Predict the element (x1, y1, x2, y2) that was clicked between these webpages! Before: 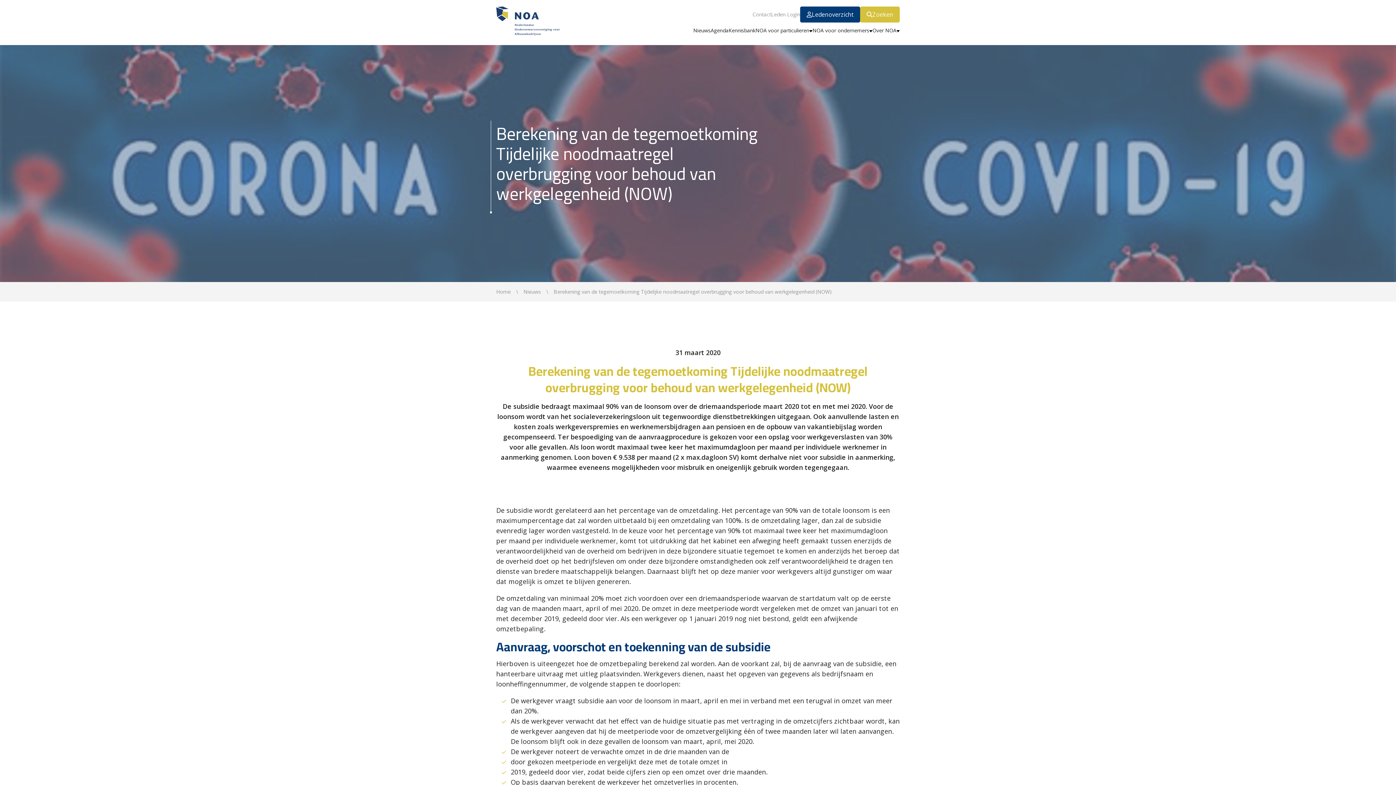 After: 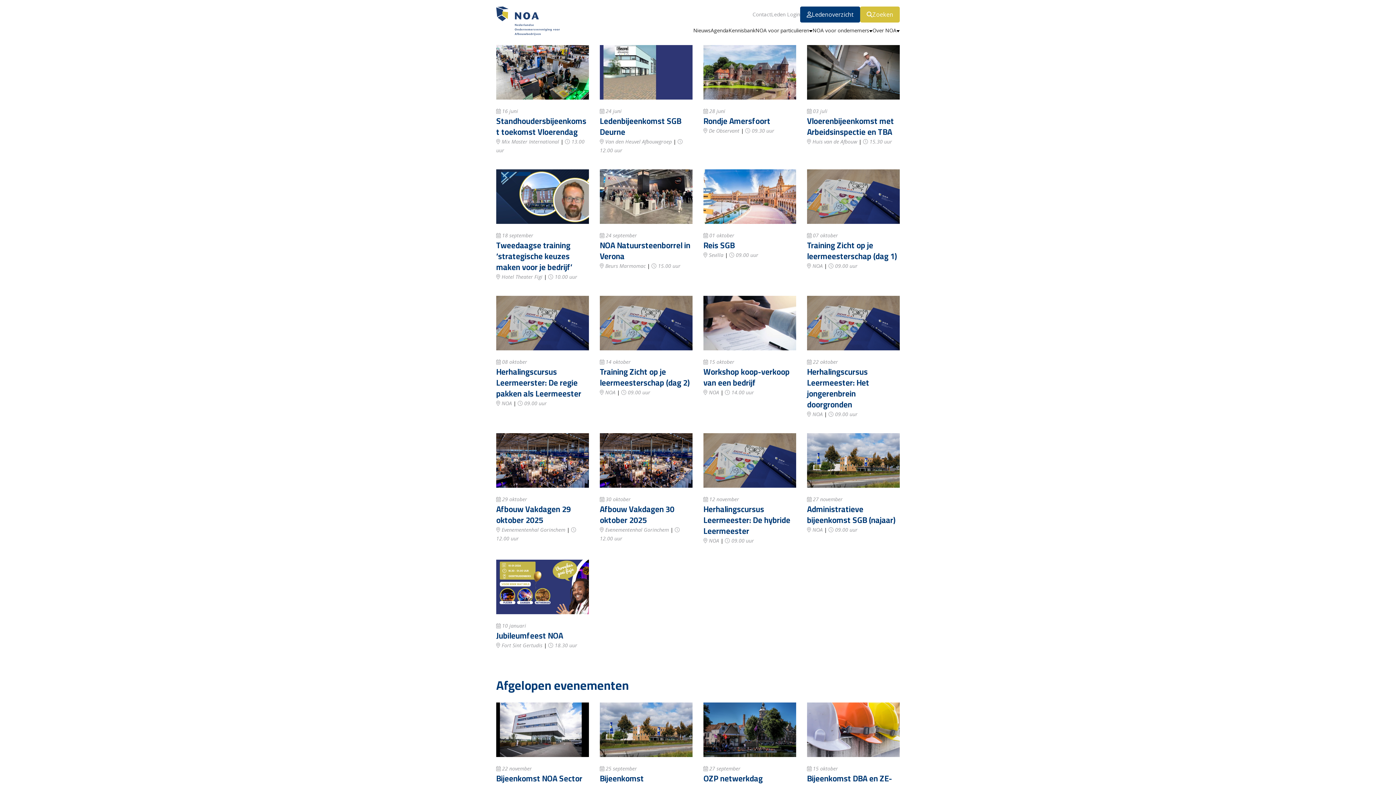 Action: bbox: (710, 26, 728, 34) label: Agenda